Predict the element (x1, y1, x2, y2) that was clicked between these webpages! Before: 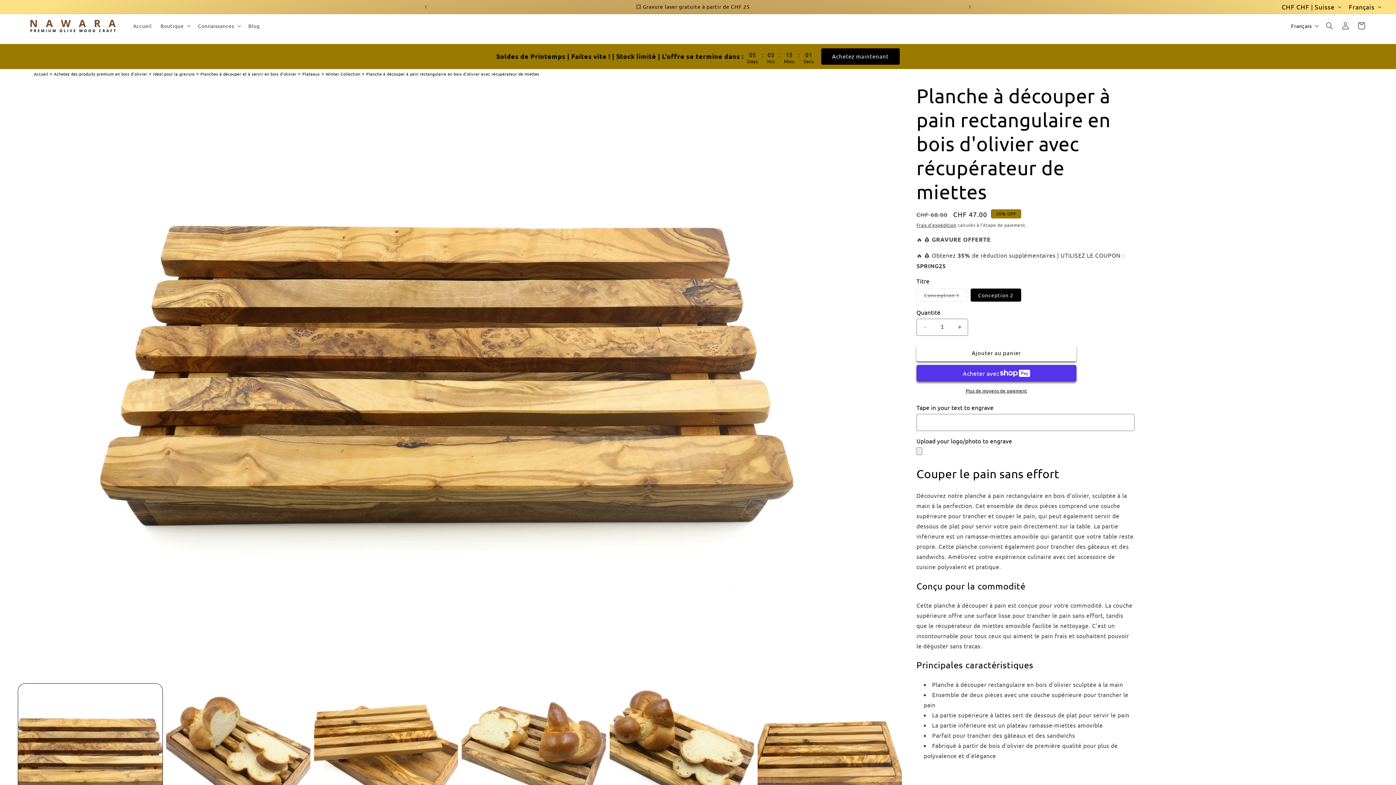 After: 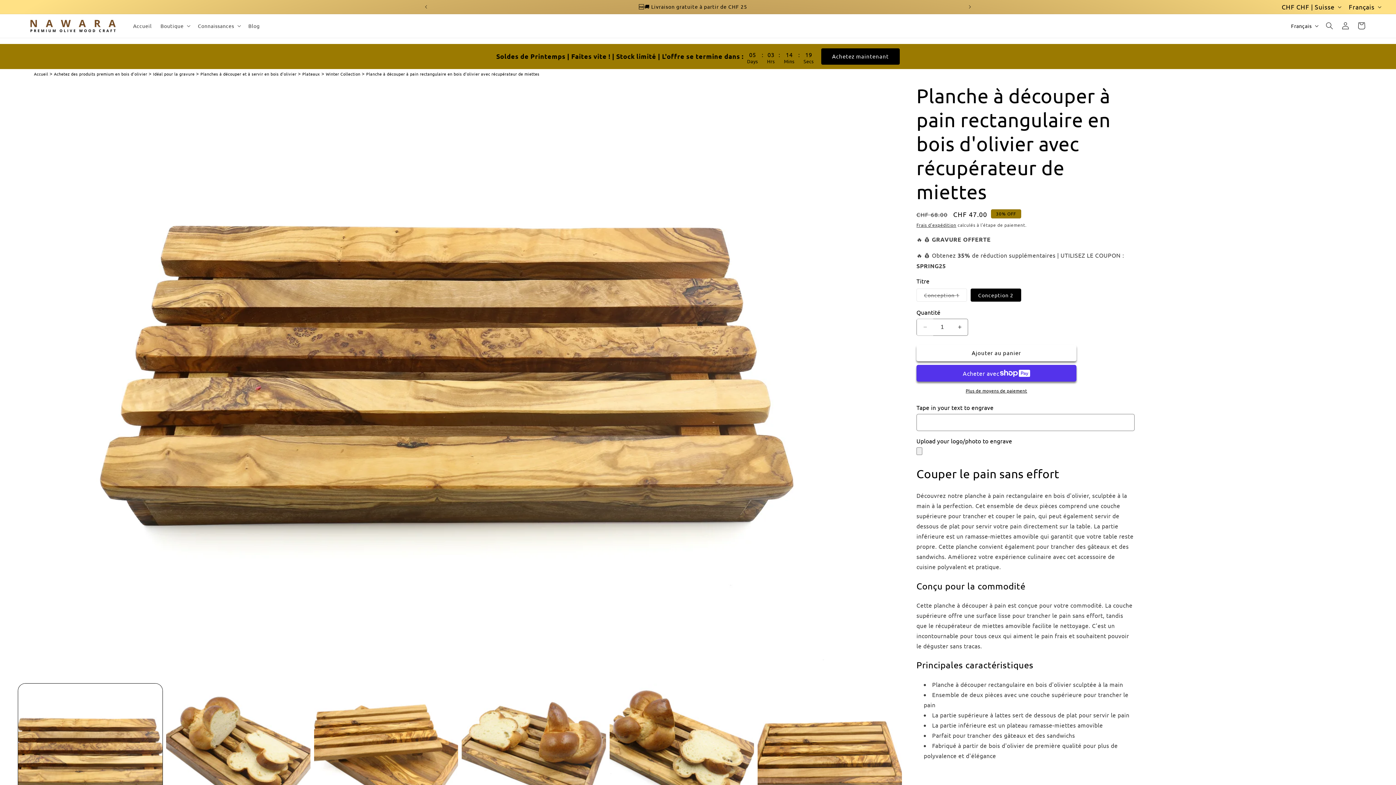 Action: bbox: (917, 318, 933, 335) label: Réduire la quantité de Planche à découper à pain rectangulaire en bois d&#39;olivier avec récupérateur de miettes